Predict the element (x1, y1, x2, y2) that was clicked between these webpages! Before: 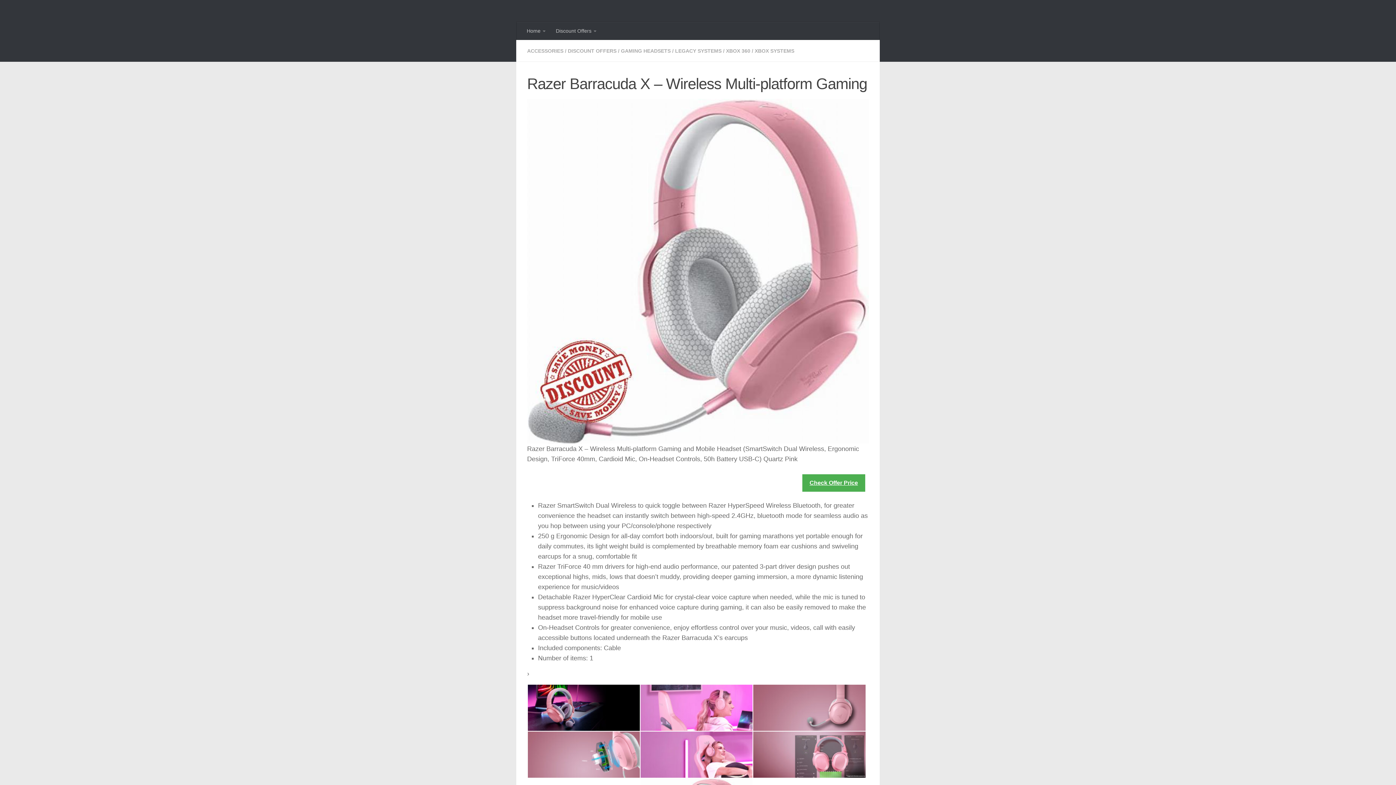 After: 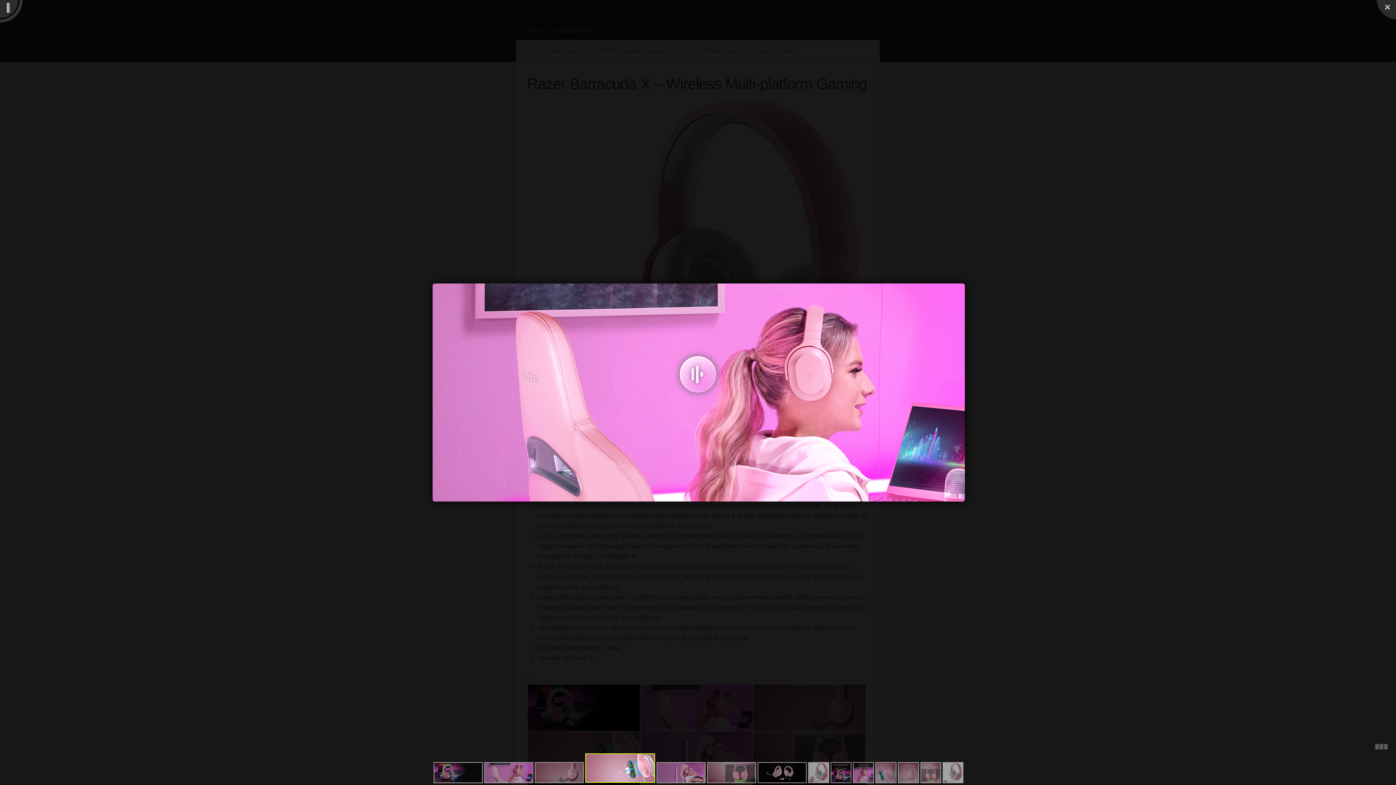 Action: bbox: (527, 684, 640, 731)